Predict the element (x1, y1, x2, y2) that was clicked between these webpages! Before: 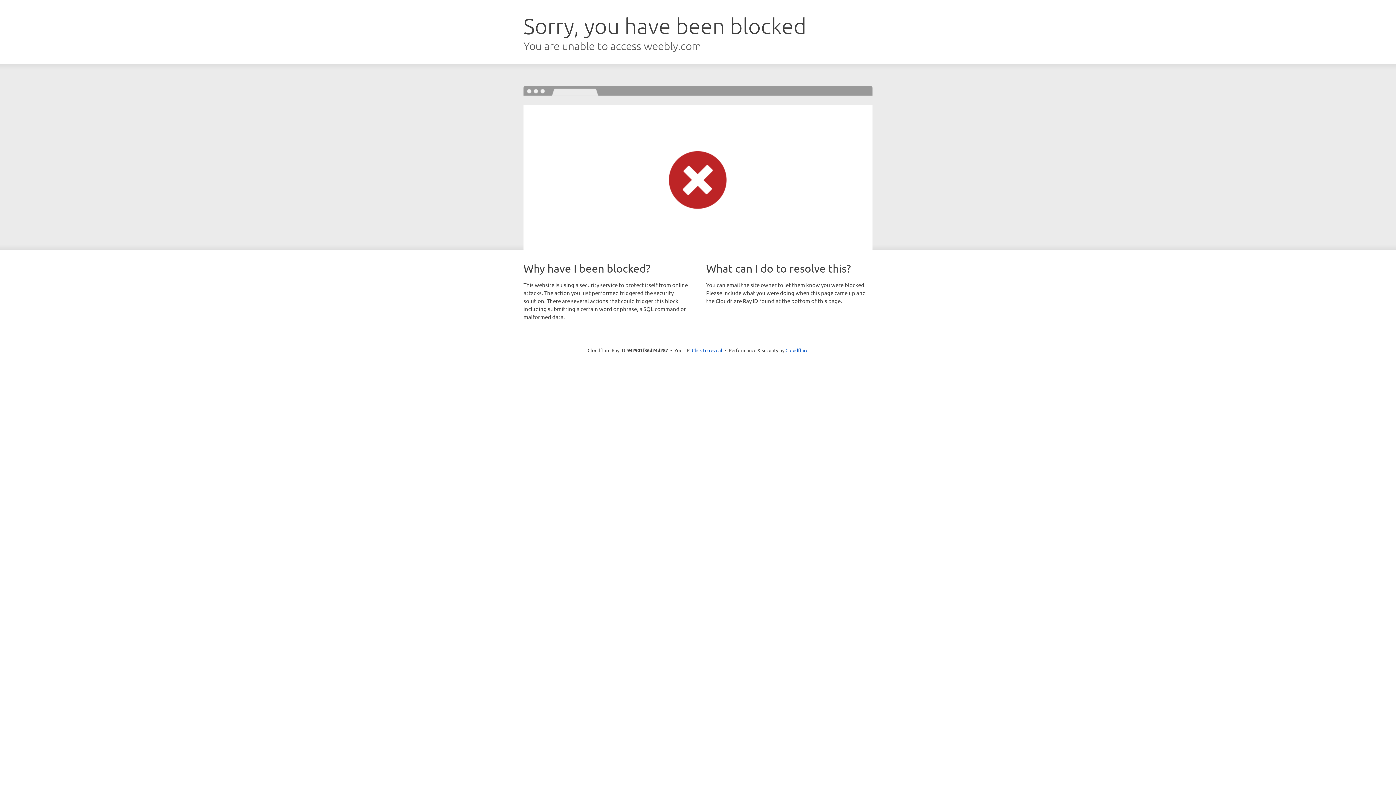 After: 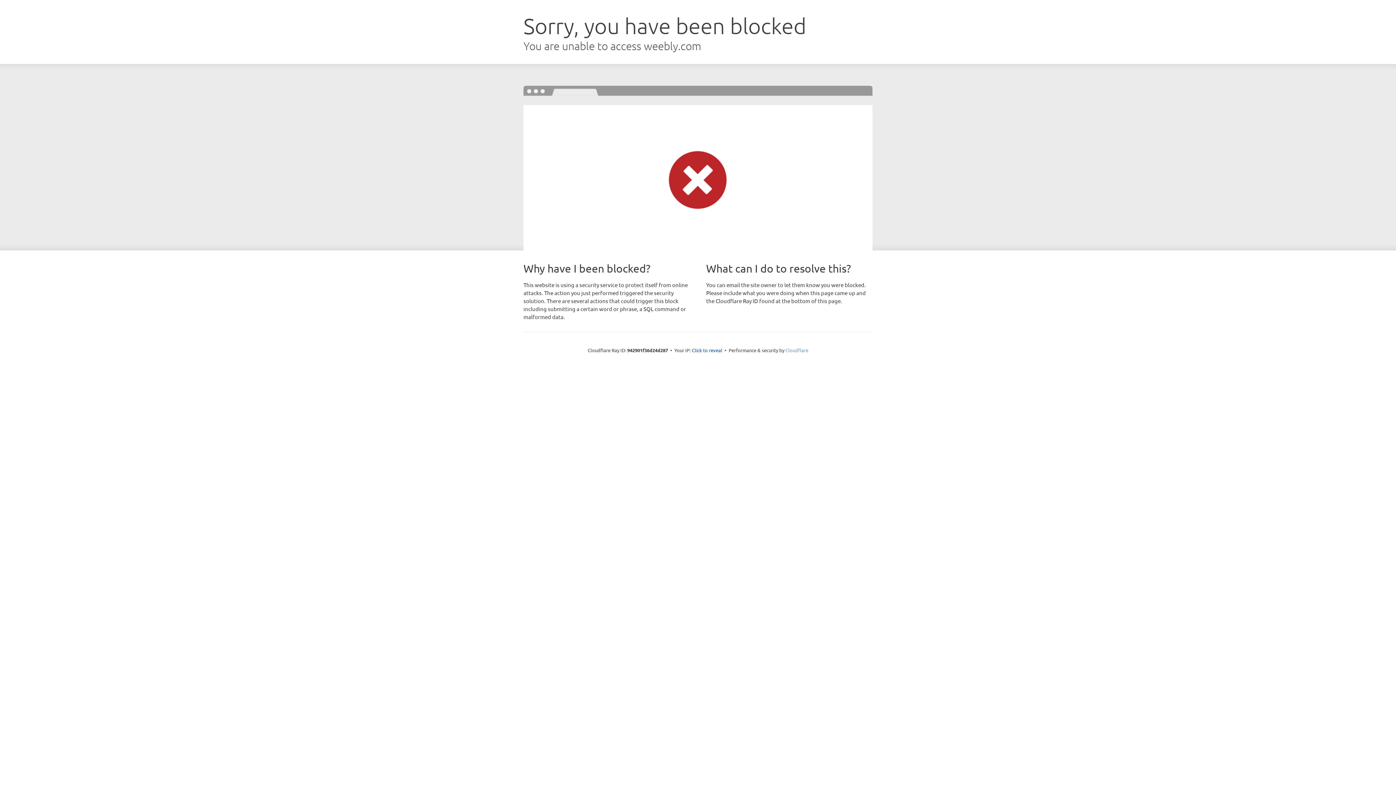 Action: label: Cloudflare bbox: (785, 347, 808, 353)